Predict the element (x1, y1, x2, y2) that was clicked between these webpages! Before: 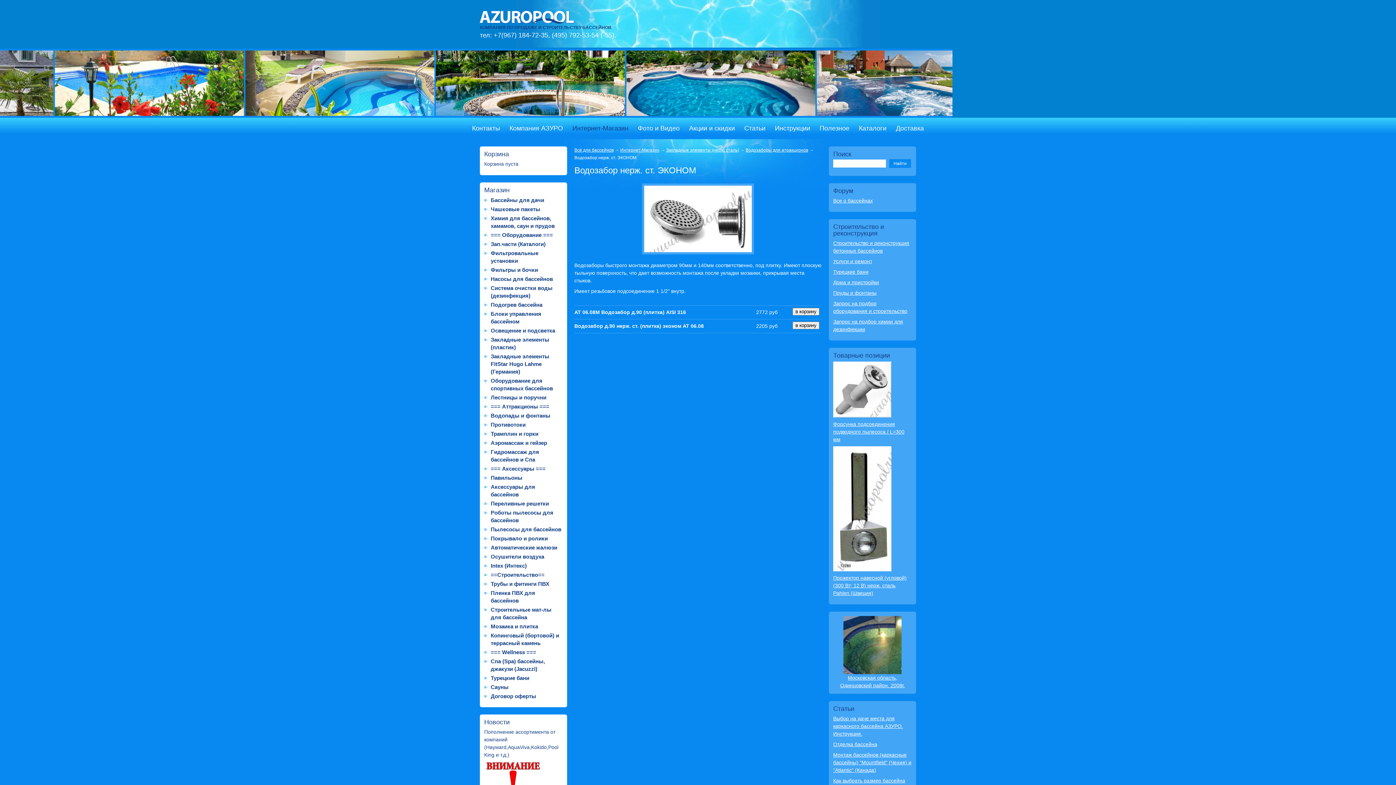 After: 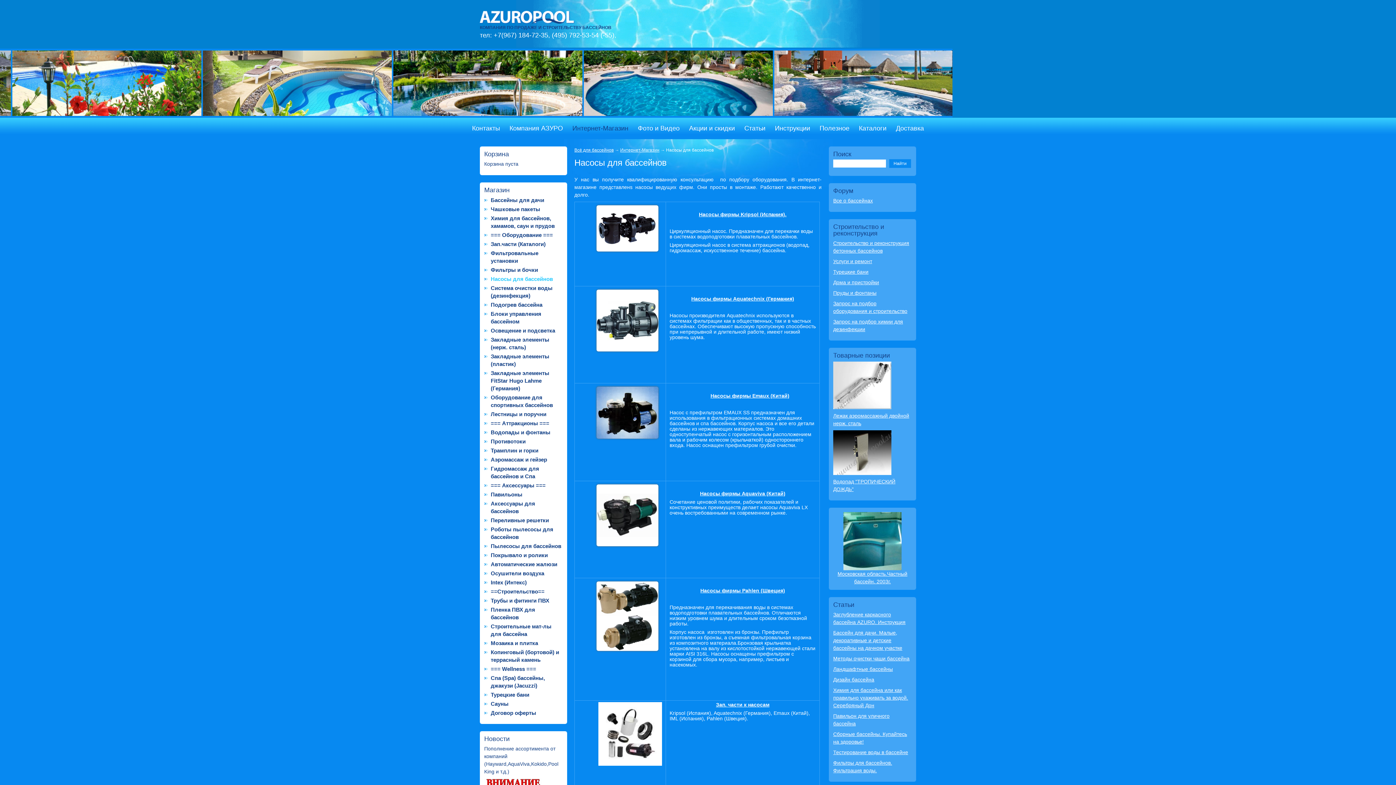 Action: bbox: (490, 275, 553, 282) label: Насосы для бассейнов